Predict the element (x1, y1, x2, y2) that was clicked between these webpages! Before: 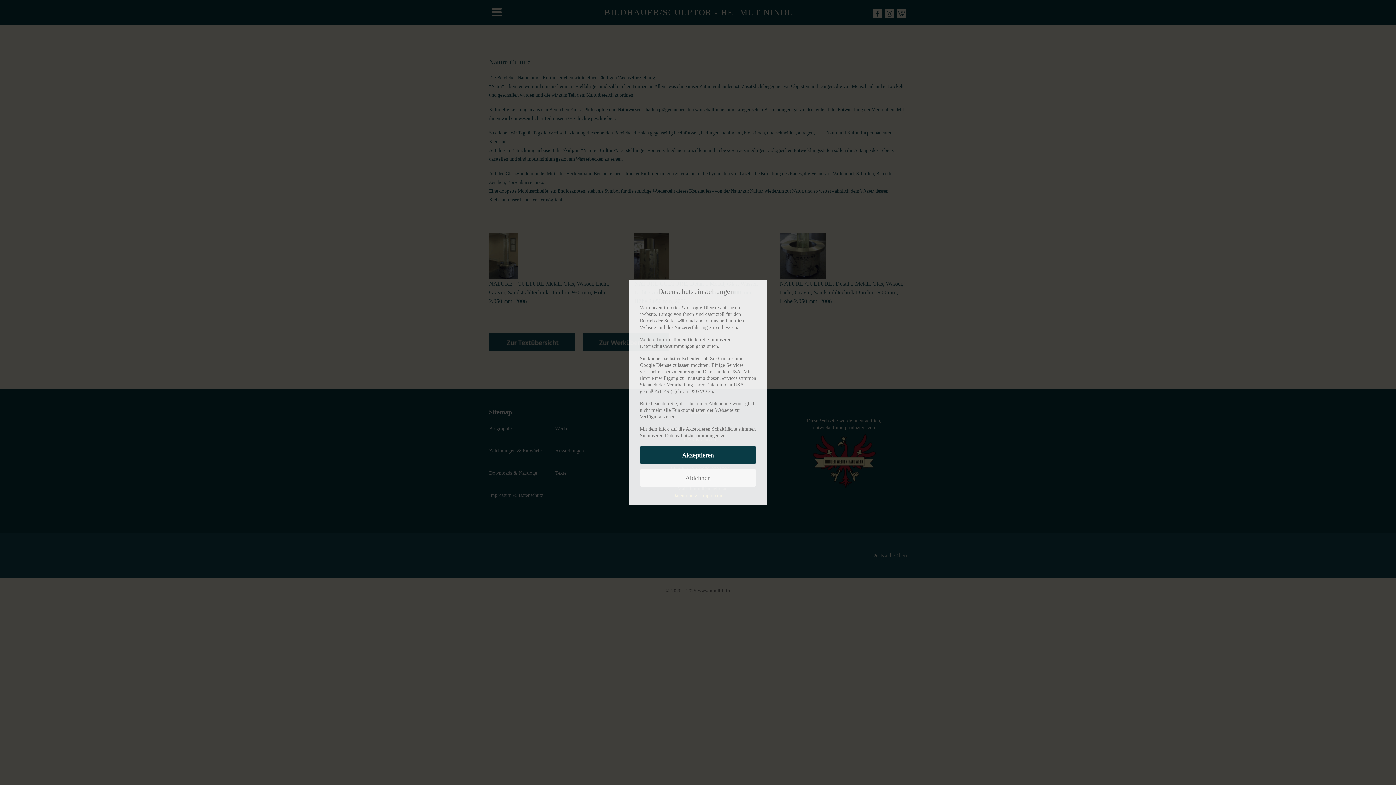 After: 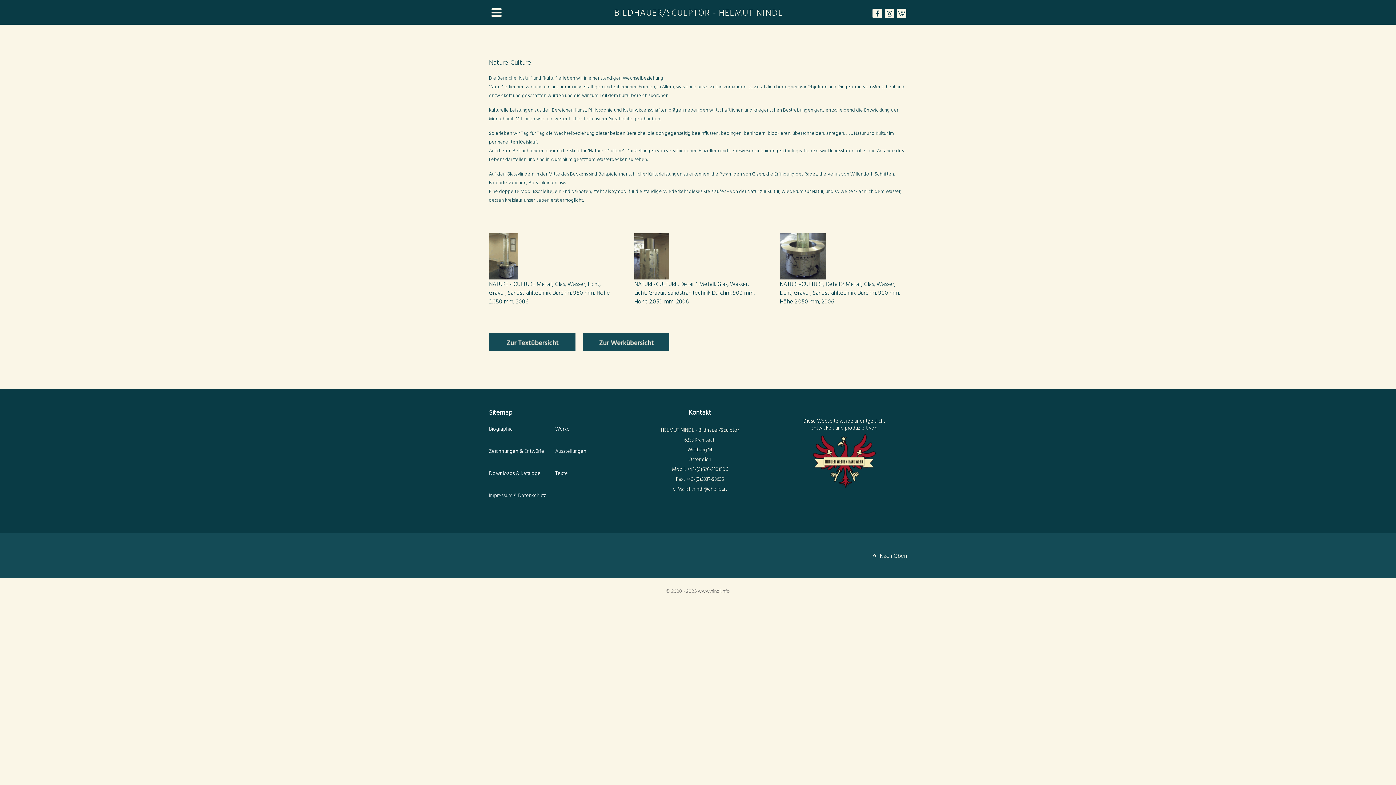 Action: label: Akzeptieren bbox: (640, 446, 756, 464)